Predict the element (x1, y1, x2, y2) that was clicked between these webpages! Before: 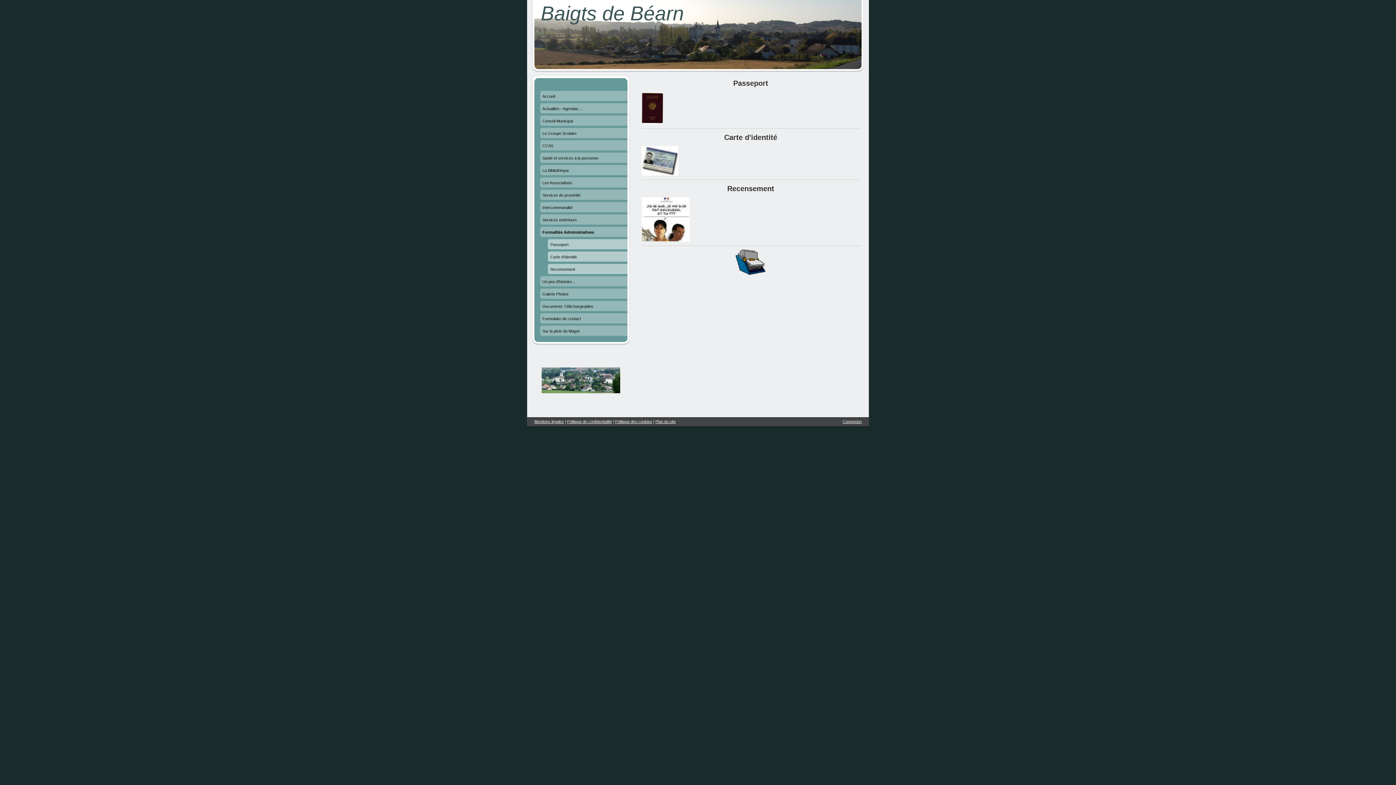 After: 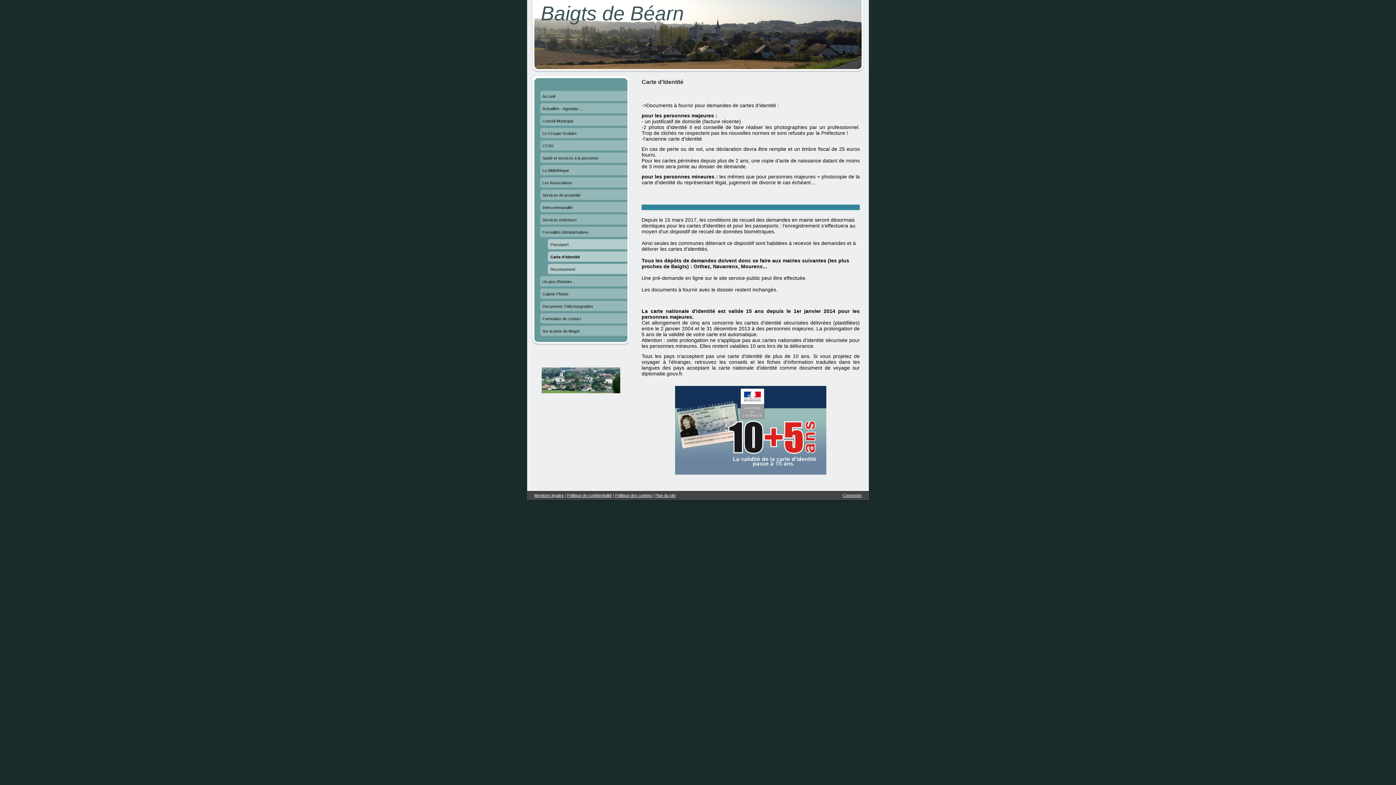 Action: bbox: (540, 251, 627, 264) label: Carte d'Identité